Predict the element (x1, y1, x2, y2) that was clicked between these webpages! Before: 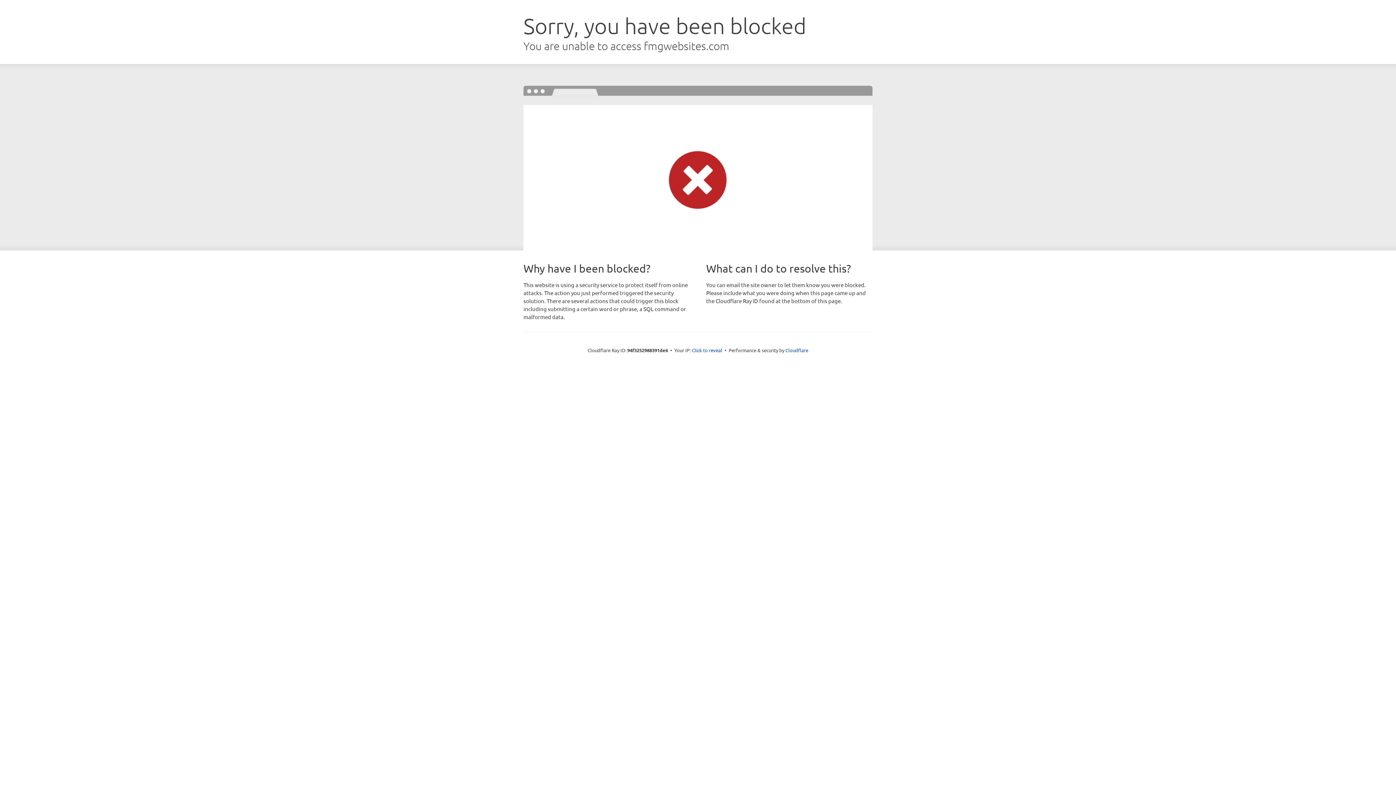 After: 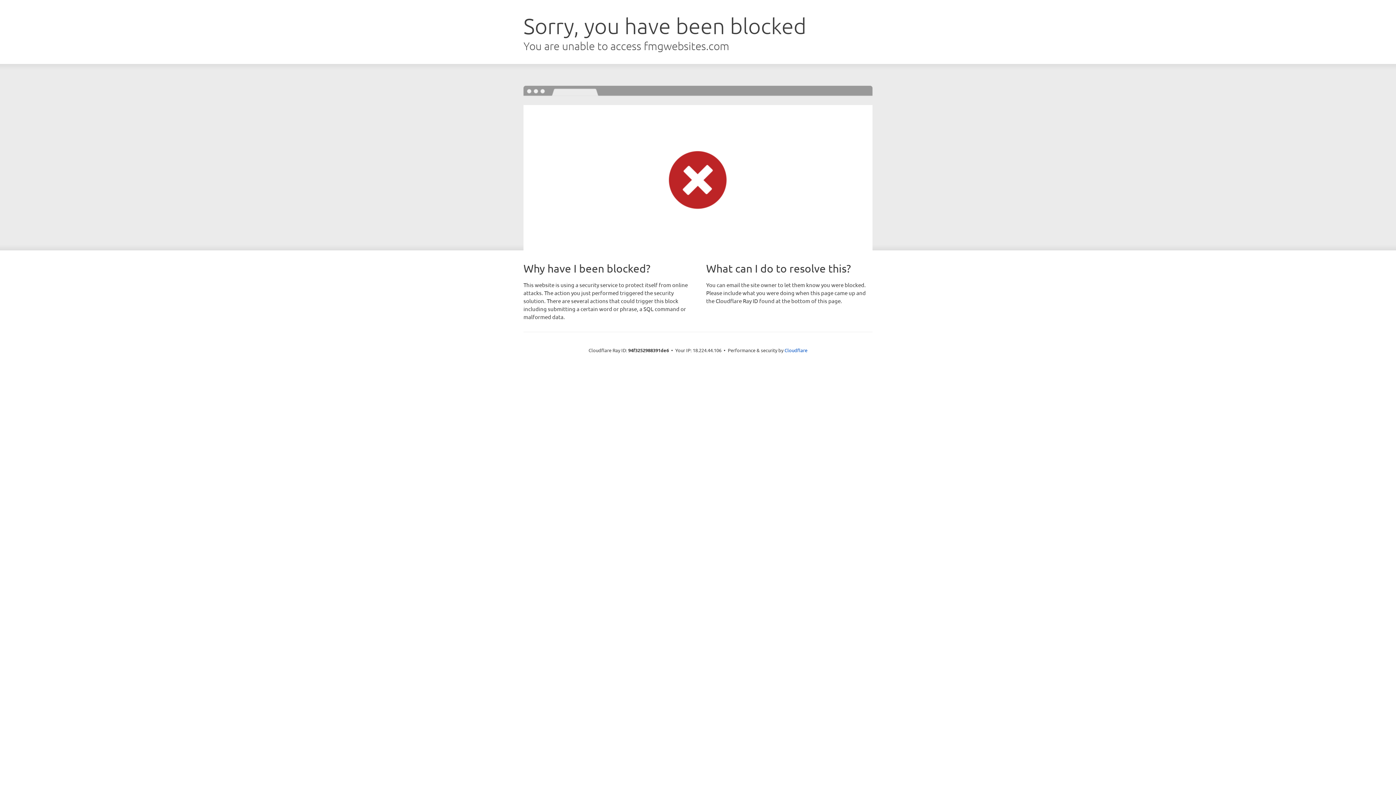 Action: label: Click to reveal bbox: (692, 346, 722, 353)